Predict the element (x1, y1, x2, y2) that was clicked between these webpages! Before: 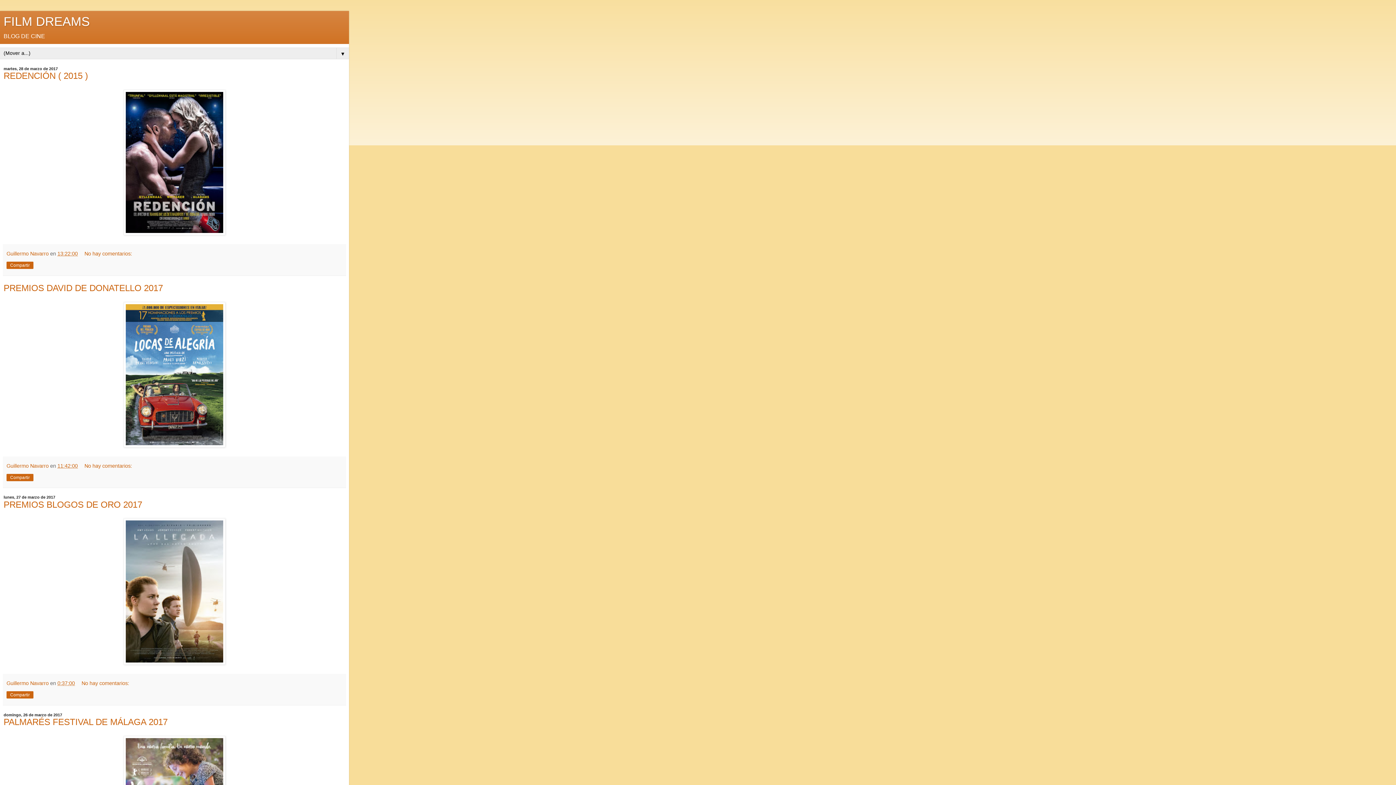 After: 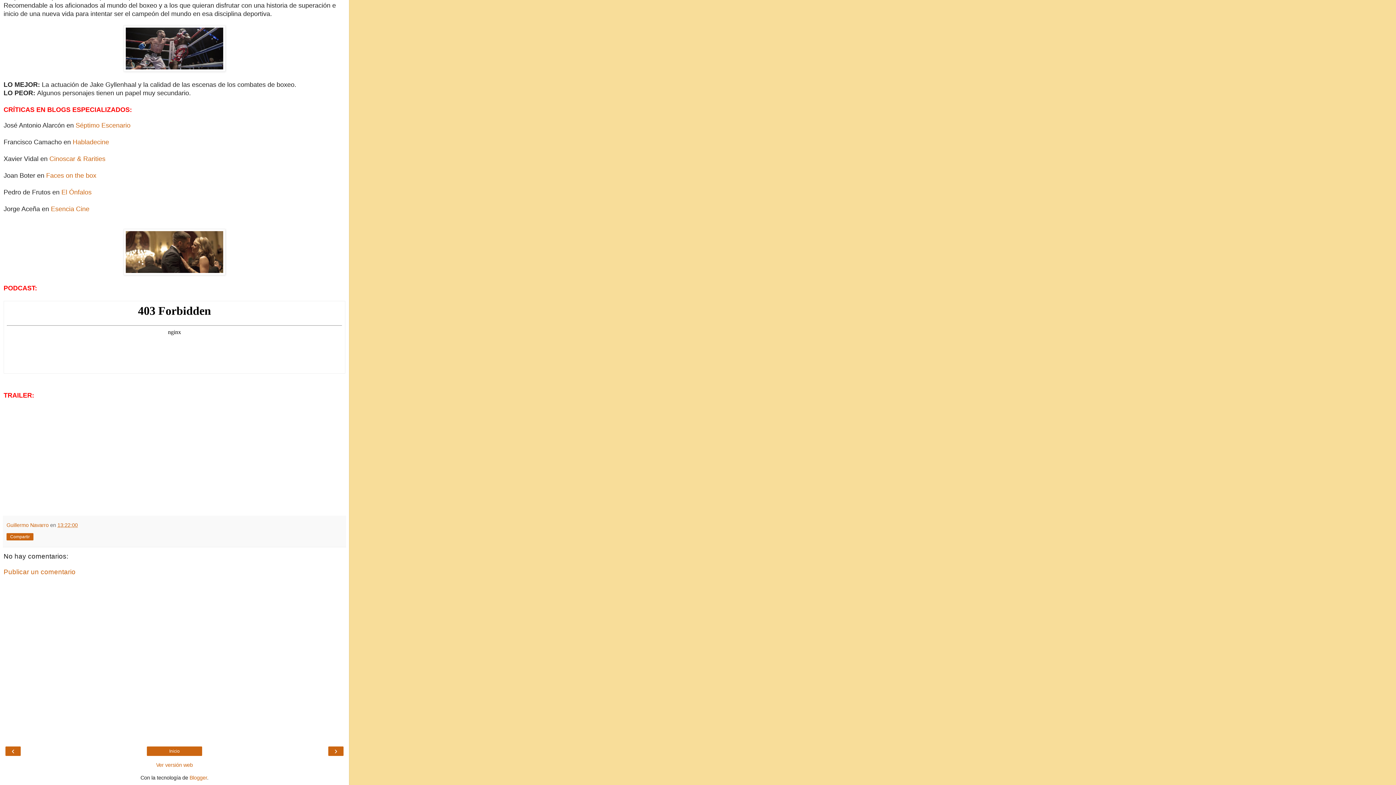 Action: bbox: (84, 250, 132, 256) label: No hay comentarios: